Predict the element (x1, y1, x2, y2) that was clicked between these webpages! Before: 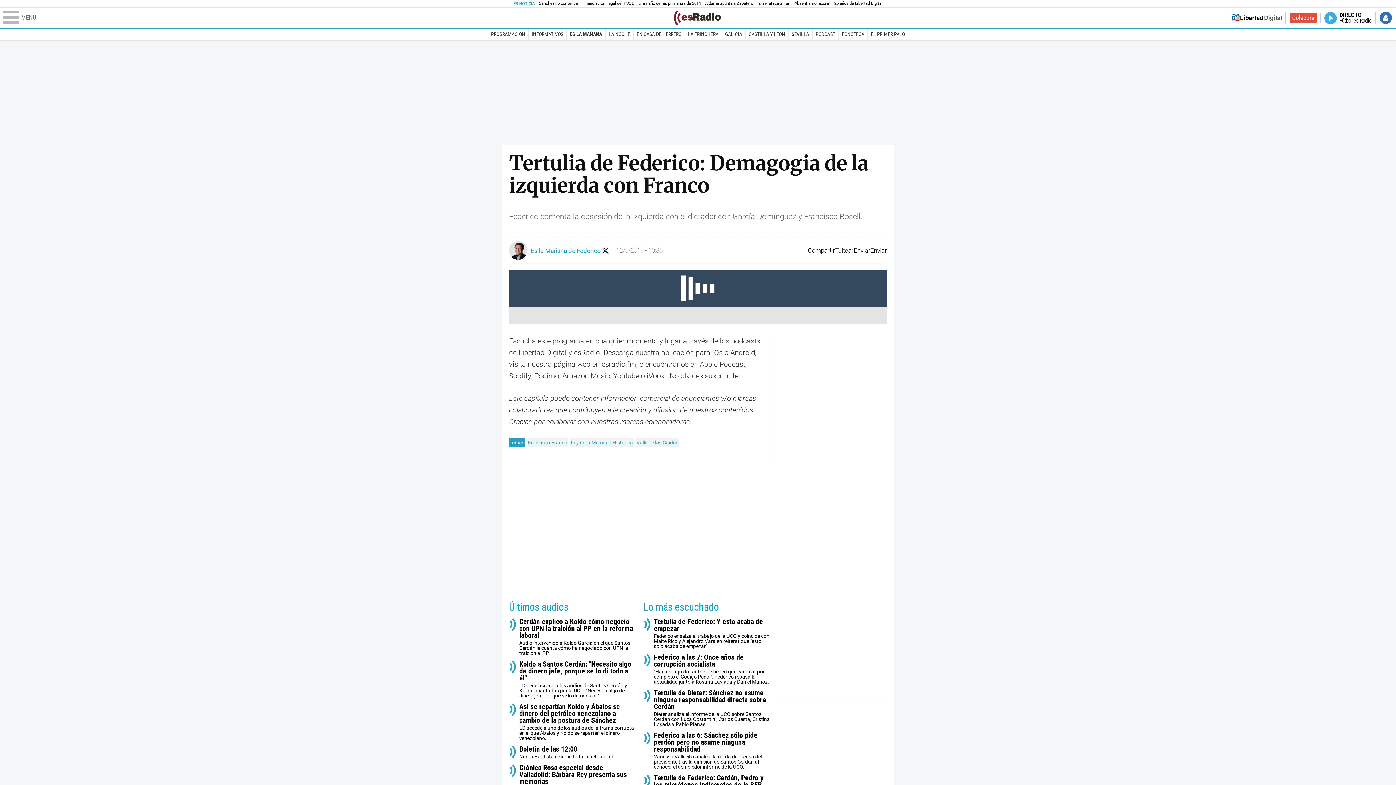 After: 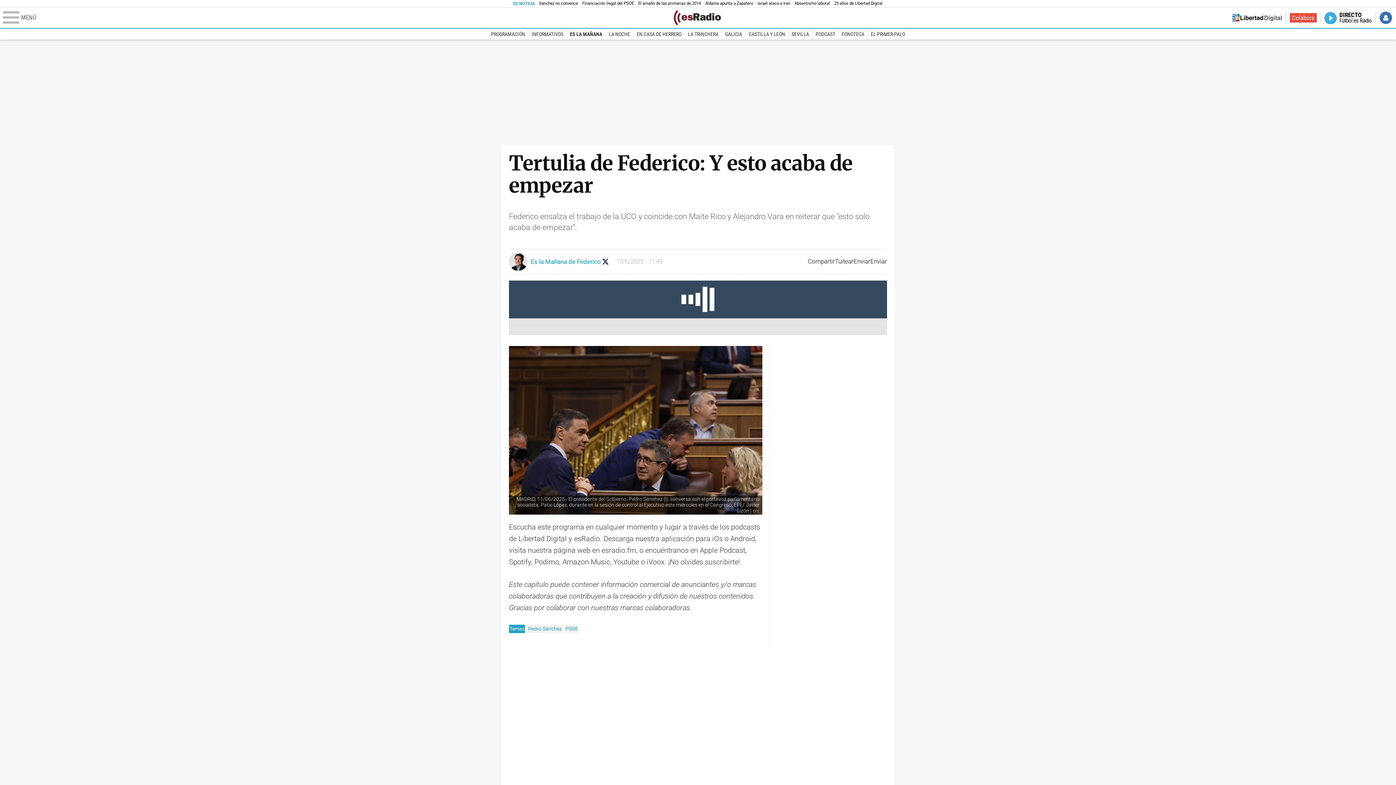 Action: bbox: (653, 618, 770, 649) label: Tertulia de Federico: Y esto acaba de empezar
Federico ensalza el trabajo de la UCO y coincide con Maite Rico y Alejandro Vara en reiterar que "esto solo acaba de empezar".